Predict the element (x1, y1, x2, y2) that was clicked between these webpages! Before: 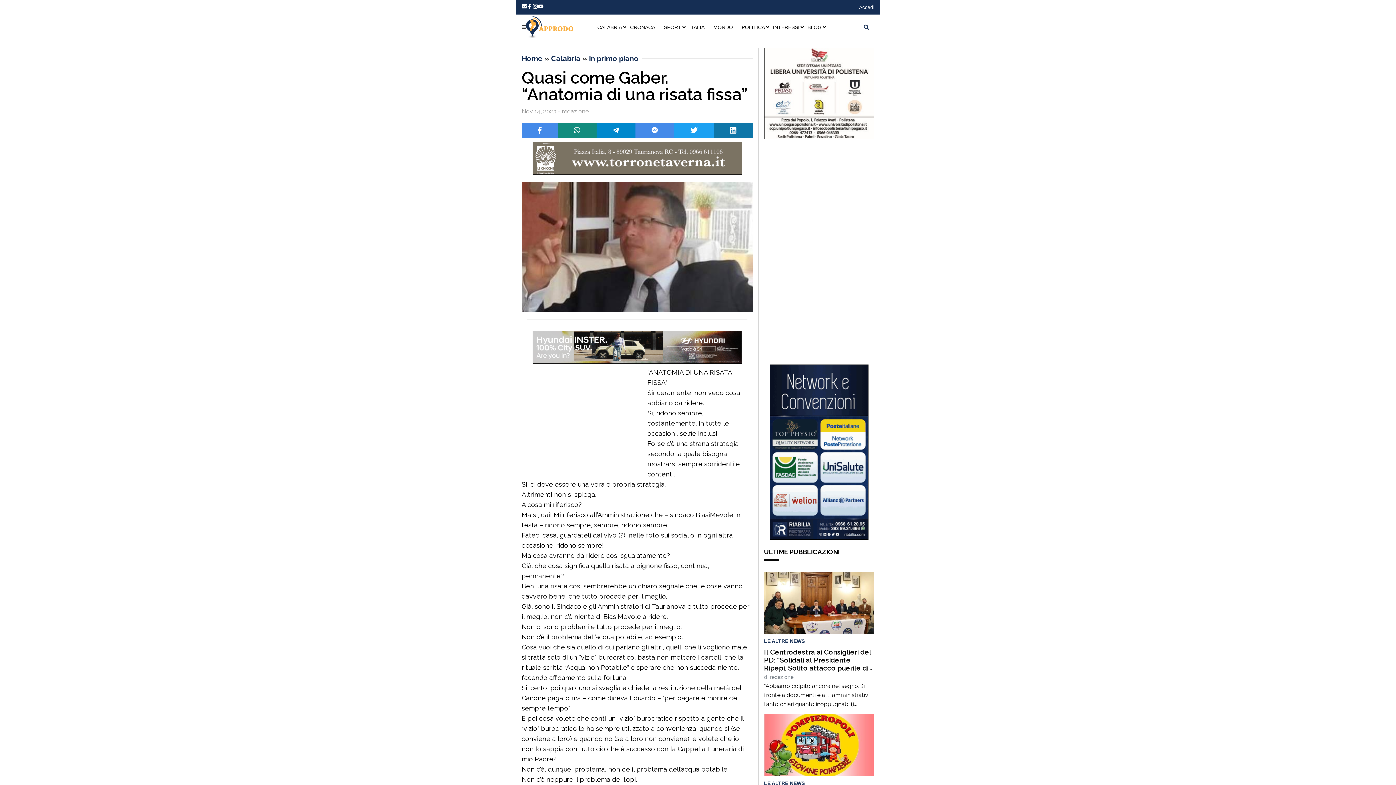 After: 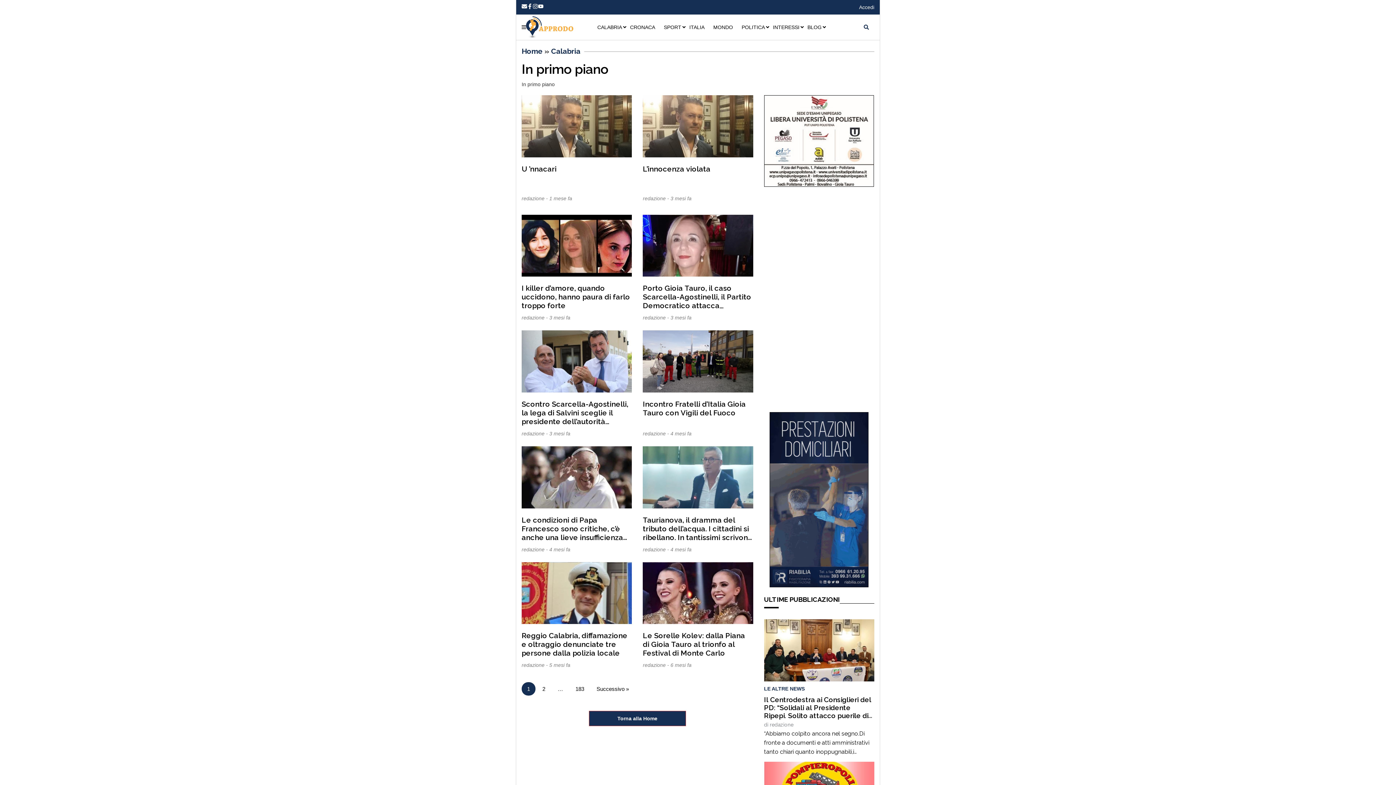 Action: label: In primo piano bbox: (589, 54, 638, 62)